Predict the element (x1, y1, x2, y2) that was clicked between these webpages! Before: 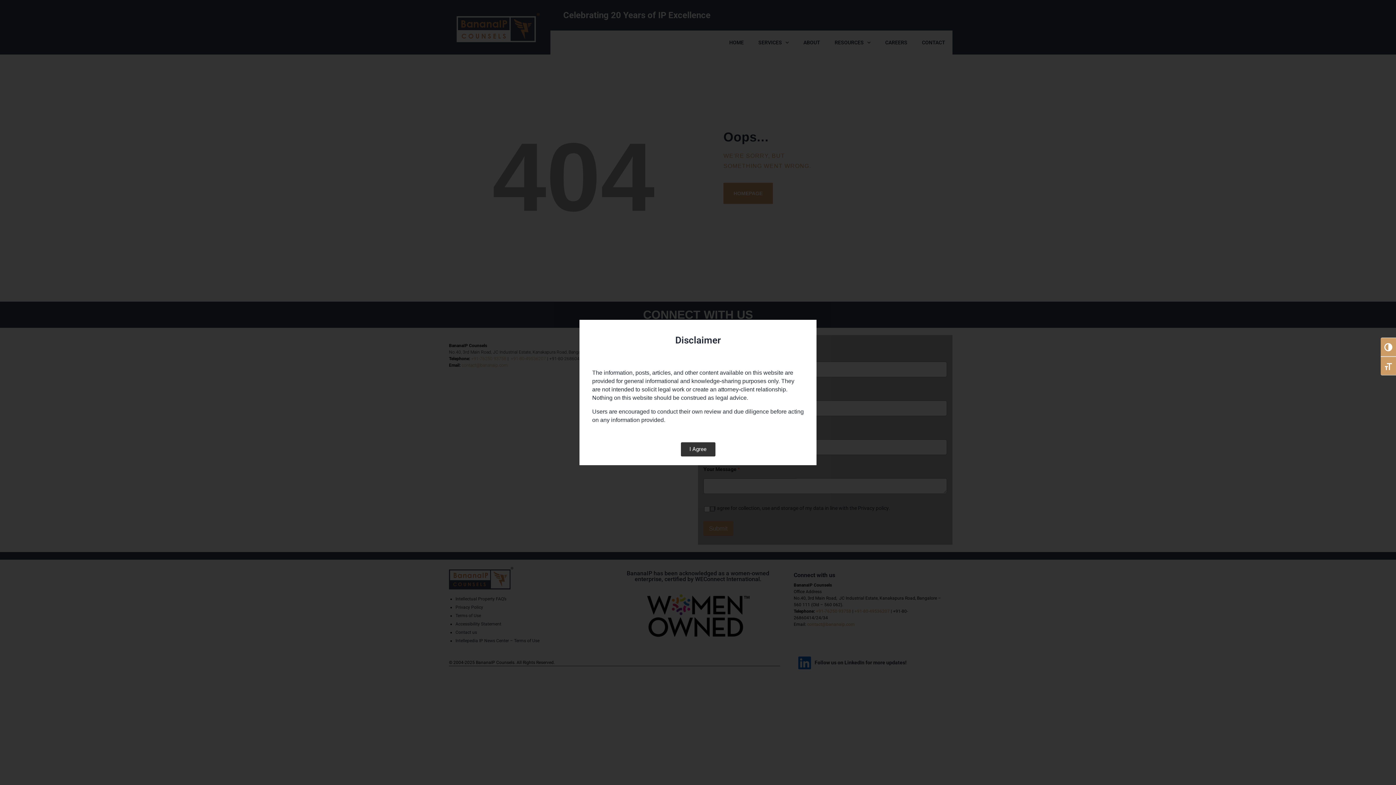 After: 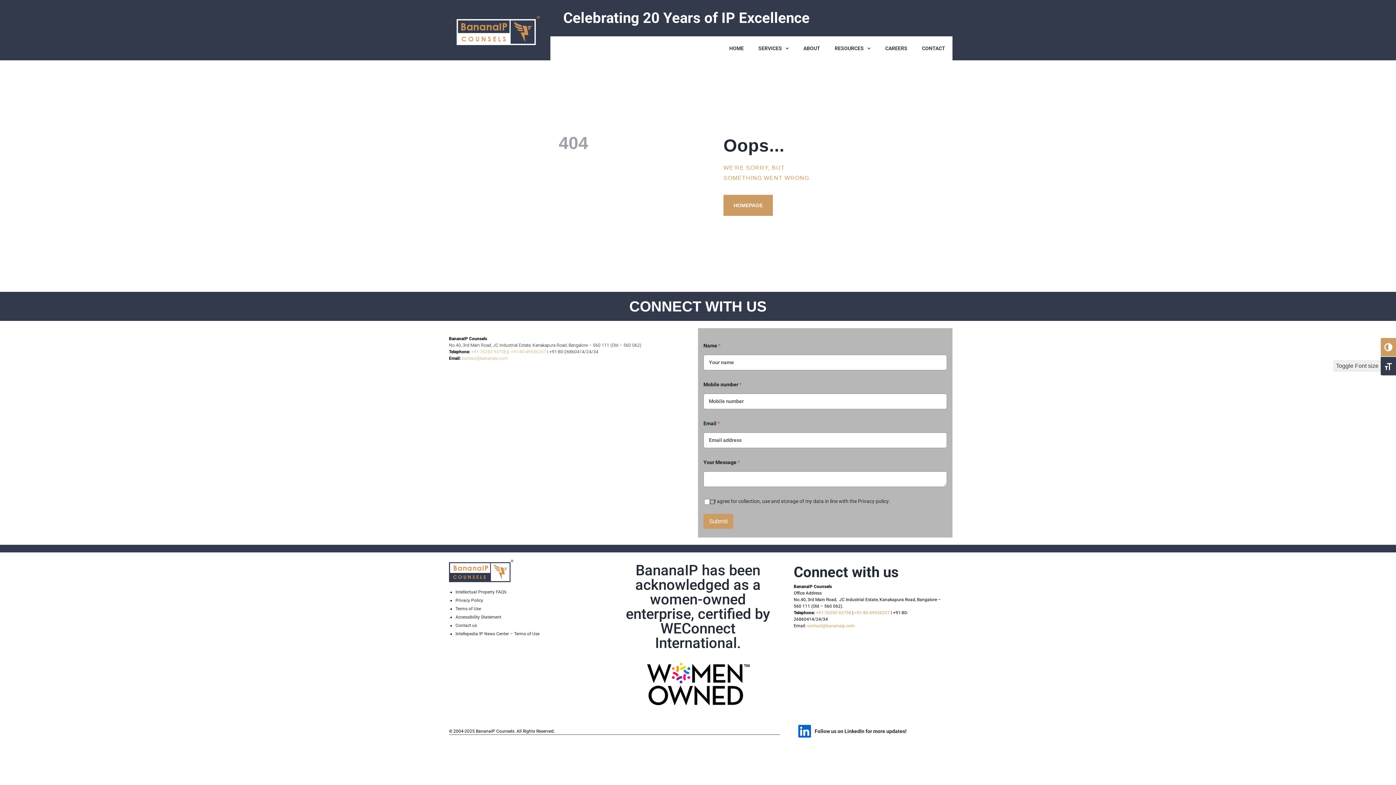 Action: bbox: (1381, 356, 1396, 375) label: Toggle Font size